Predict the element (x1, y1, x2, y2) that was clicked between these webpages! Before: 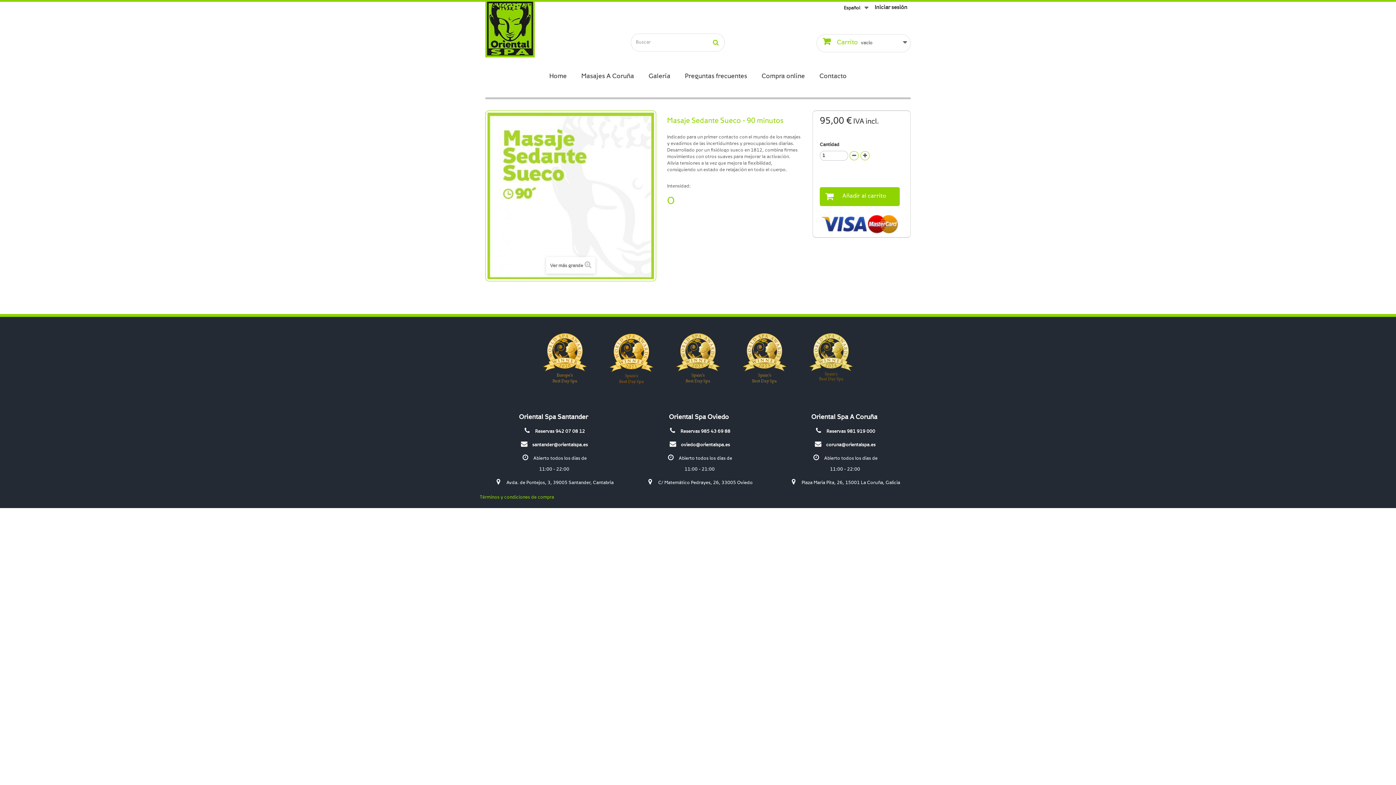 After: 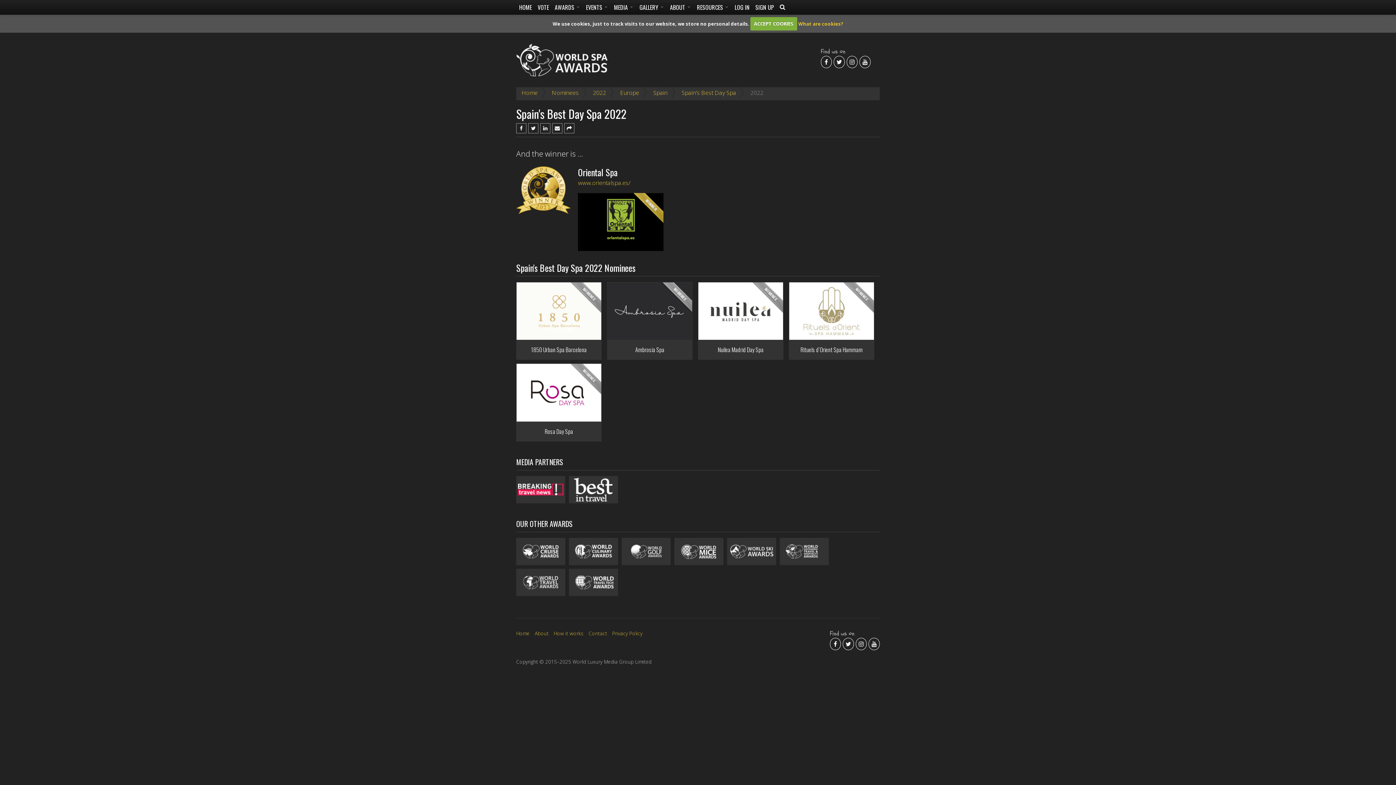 Action: bbox: (665, 361, 730, 366)